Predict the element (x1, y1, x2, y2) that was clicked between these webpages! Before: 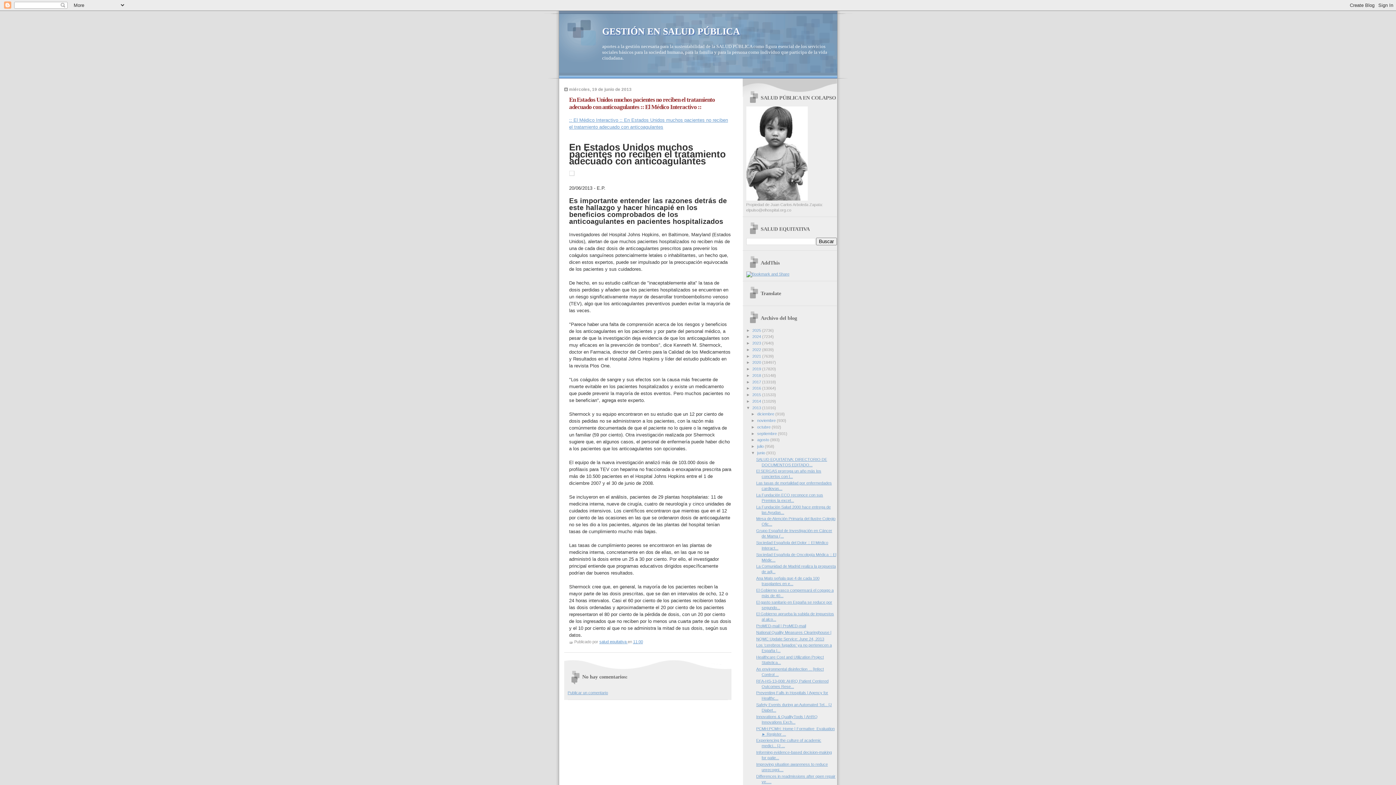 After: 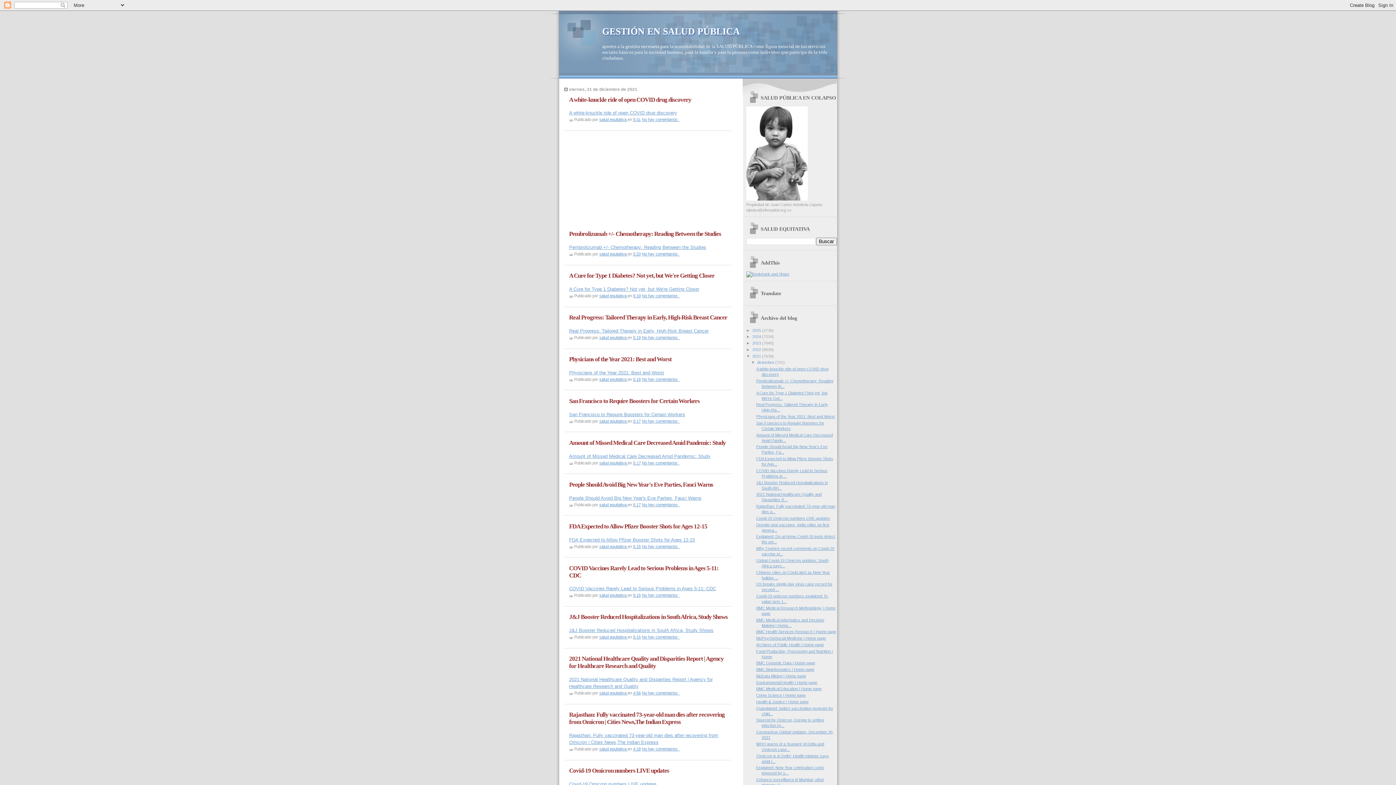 Action: bbox: (752, 354, 762, 358) label: 2021 